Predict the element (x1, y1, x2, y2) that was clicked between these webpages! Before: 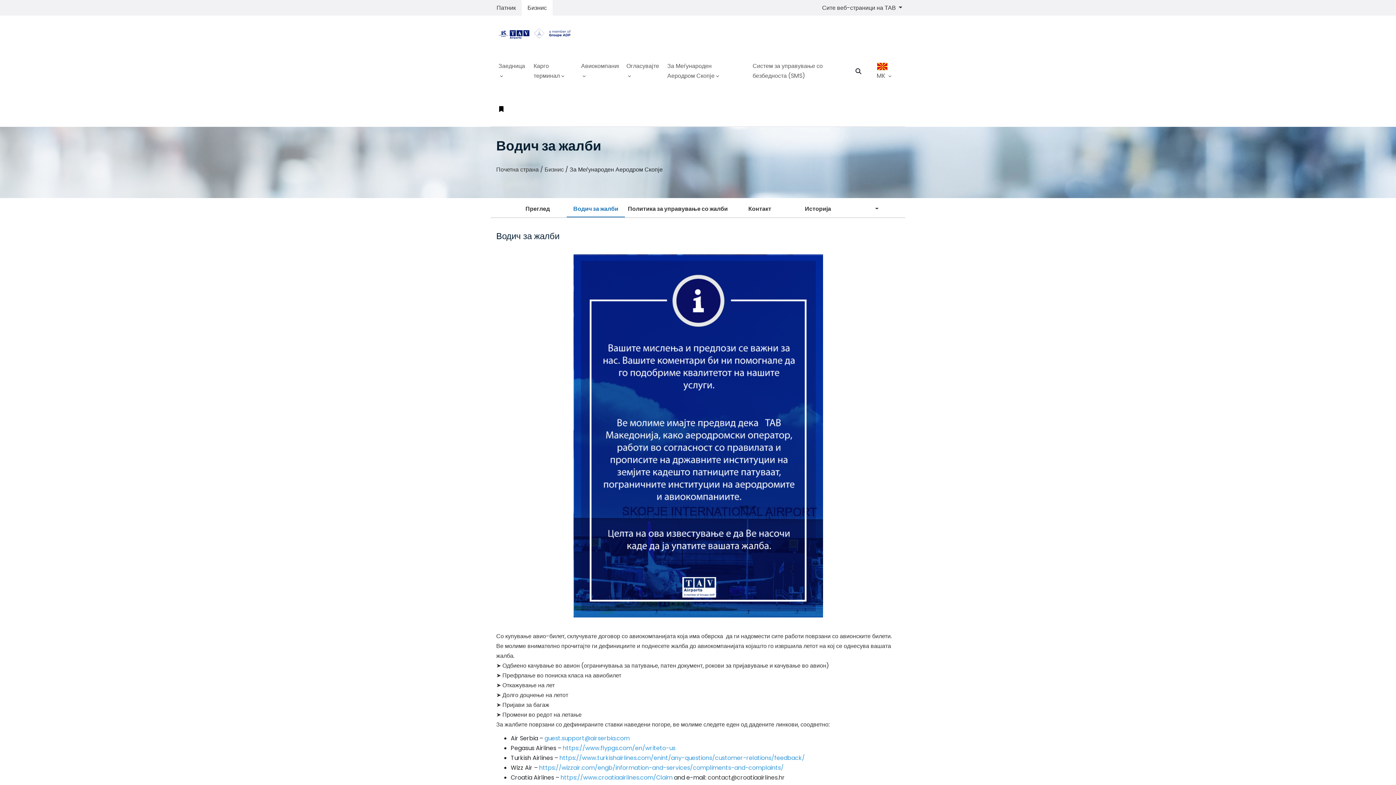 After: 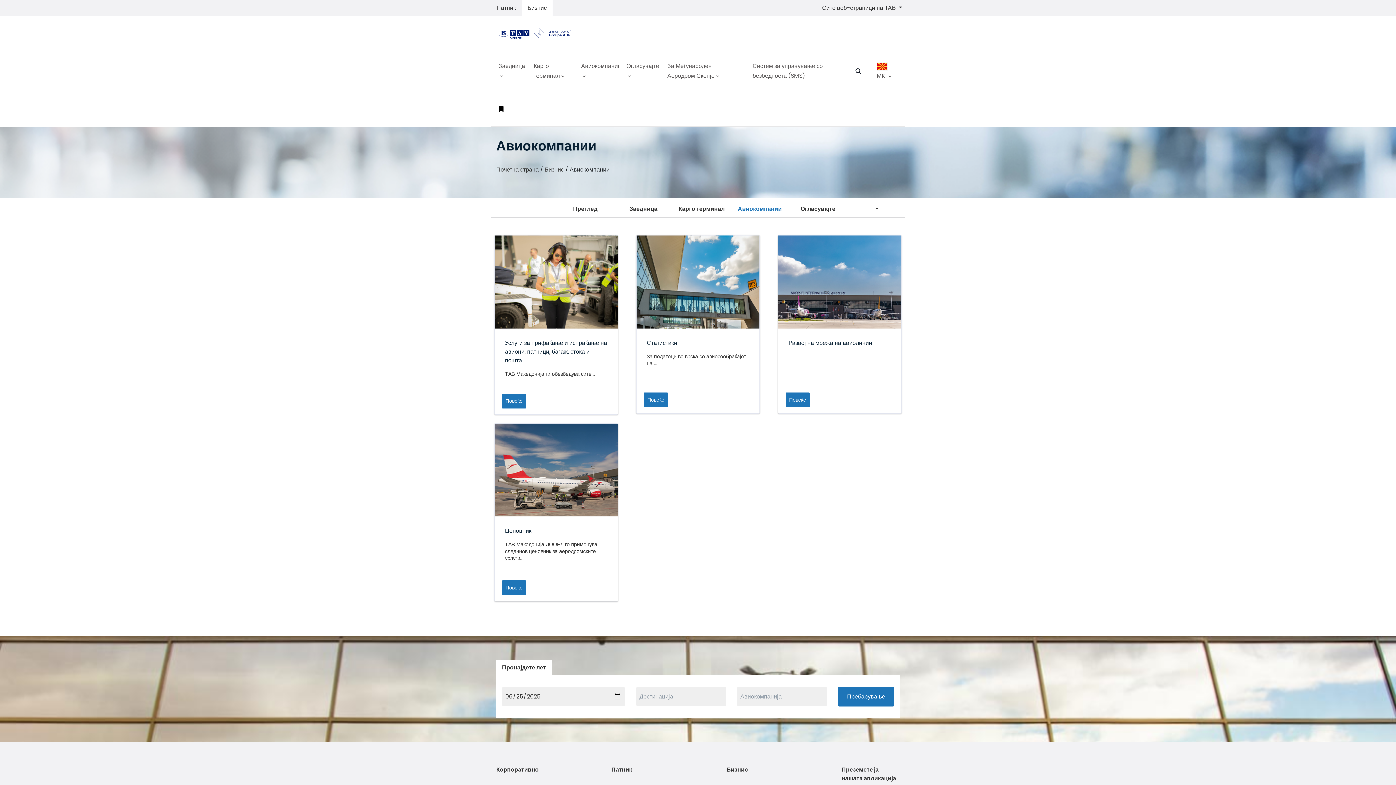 Action: bbox: (578, 58, 613, 83) label: Авиокомпании